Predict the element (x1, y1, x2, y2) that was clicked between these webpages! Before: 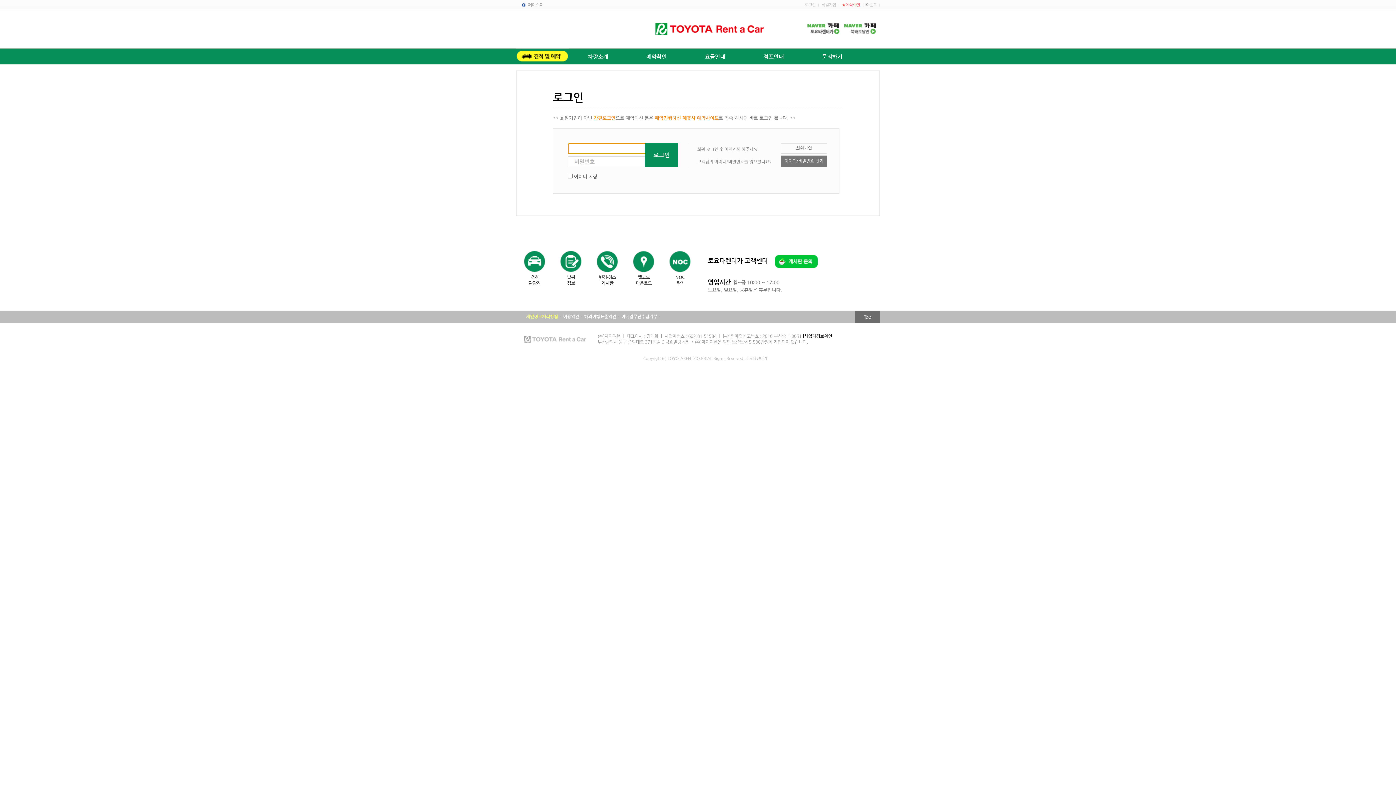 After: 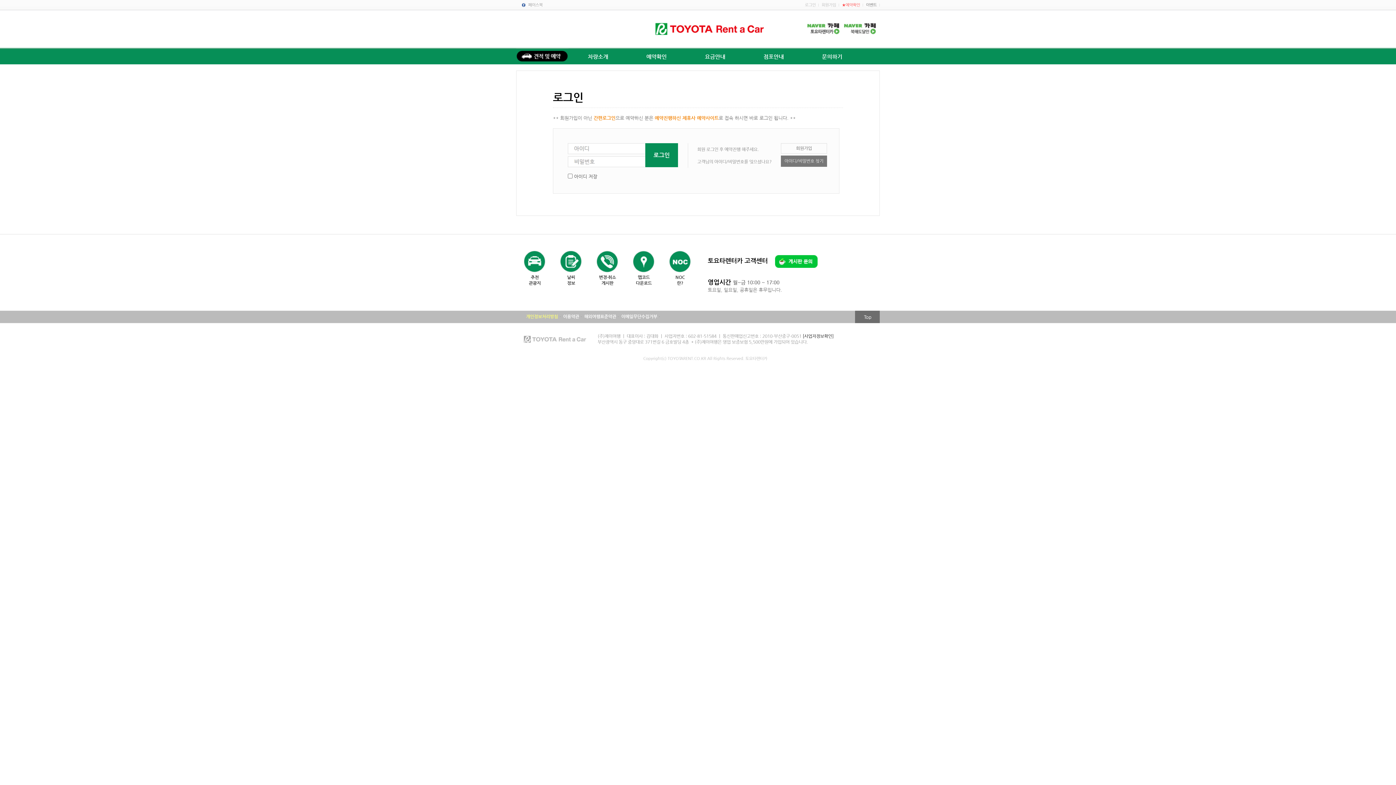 Action: bbox: (802, 333, 833, 338) label: [사업자정보확인]